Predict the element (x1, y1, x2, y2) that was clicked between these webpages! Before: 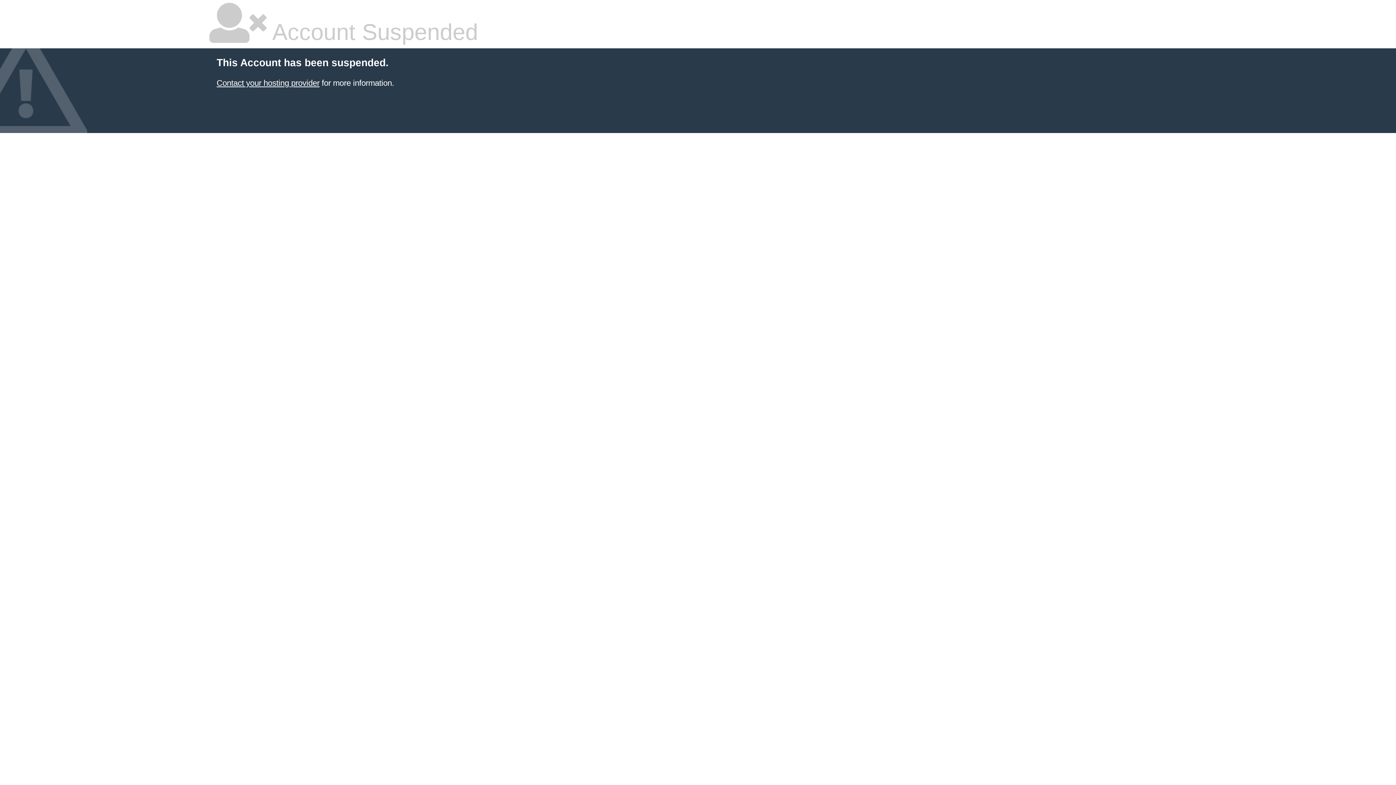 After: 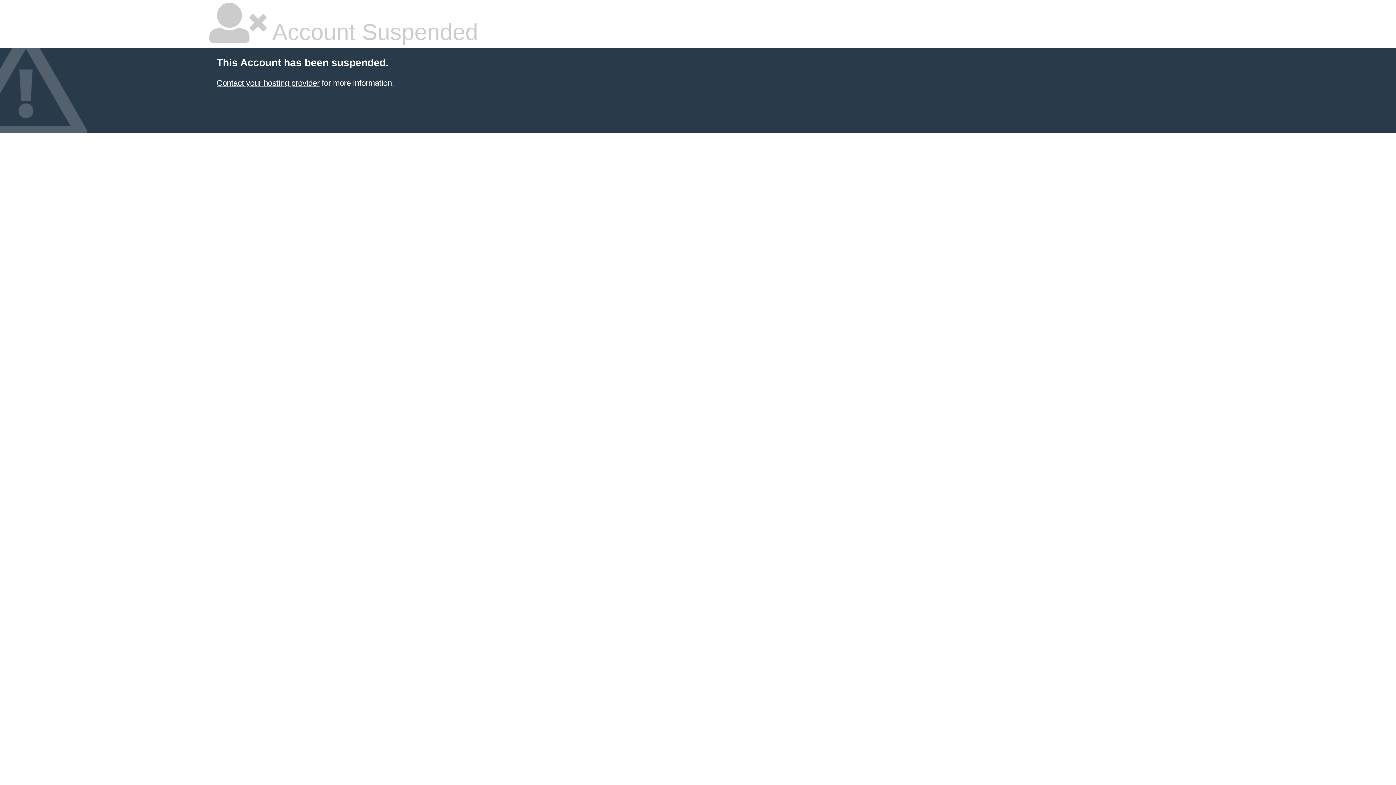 Action: bbox: (216, 78, 319, 87) label: Contact your hosting provider